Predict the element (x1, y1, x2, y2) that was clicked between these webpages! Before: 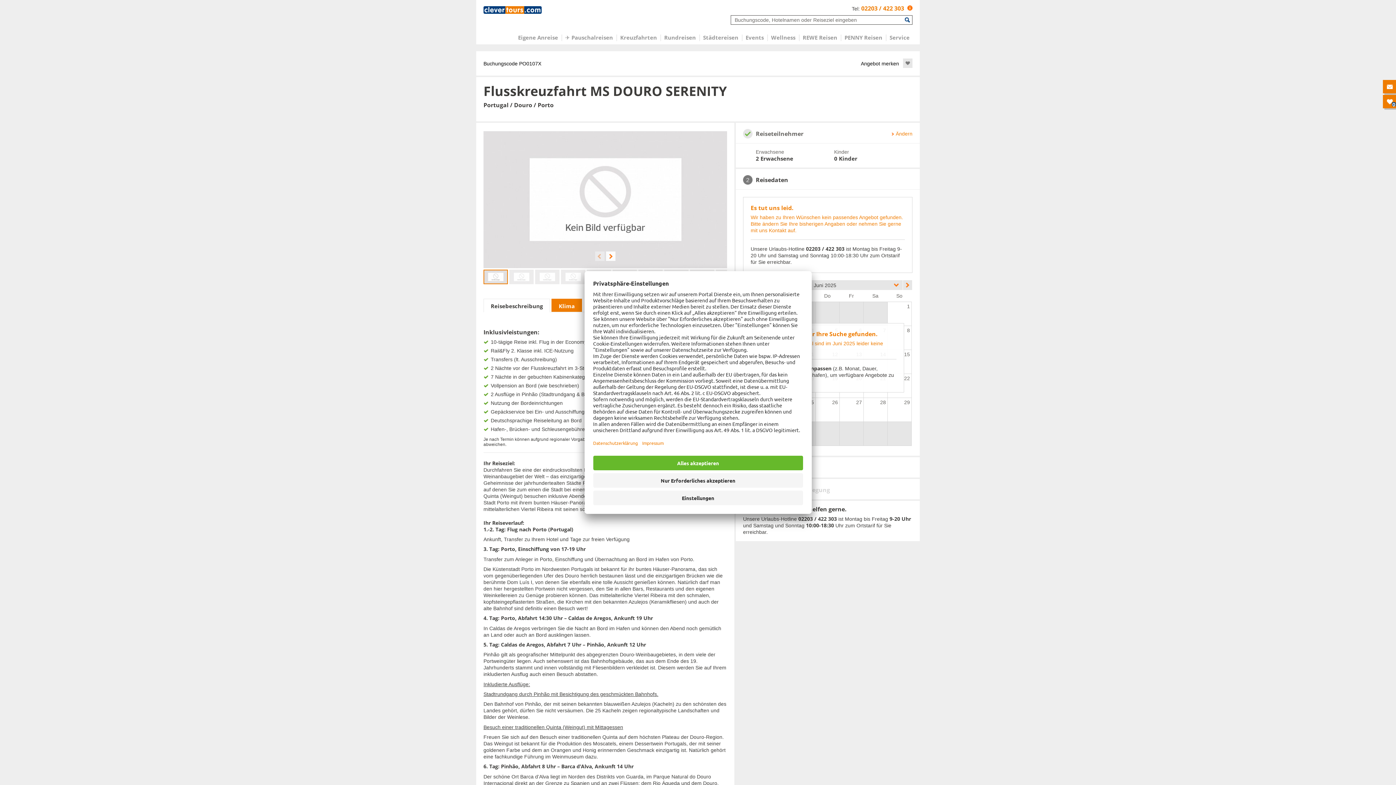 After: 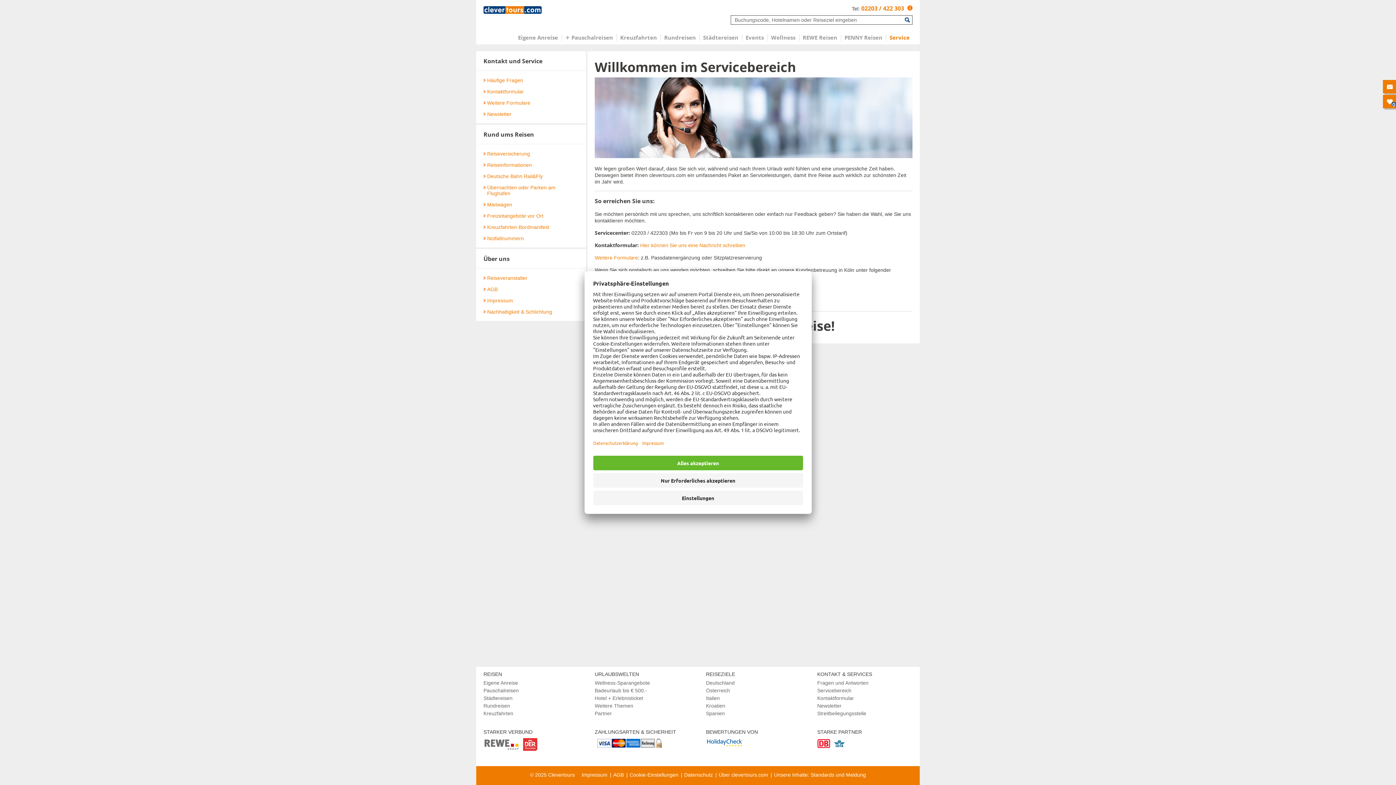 Action: bbox: (886, 30, 912, 44) label: Service